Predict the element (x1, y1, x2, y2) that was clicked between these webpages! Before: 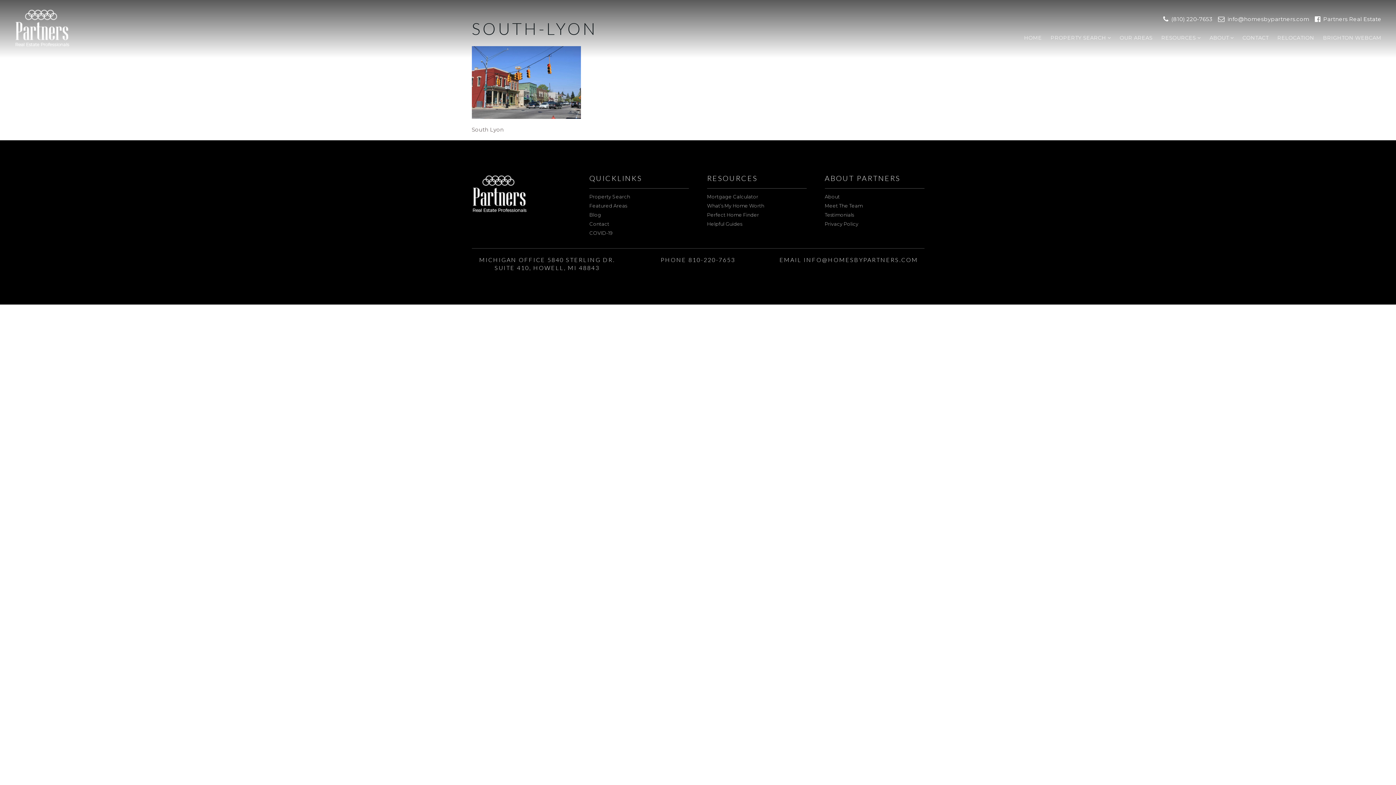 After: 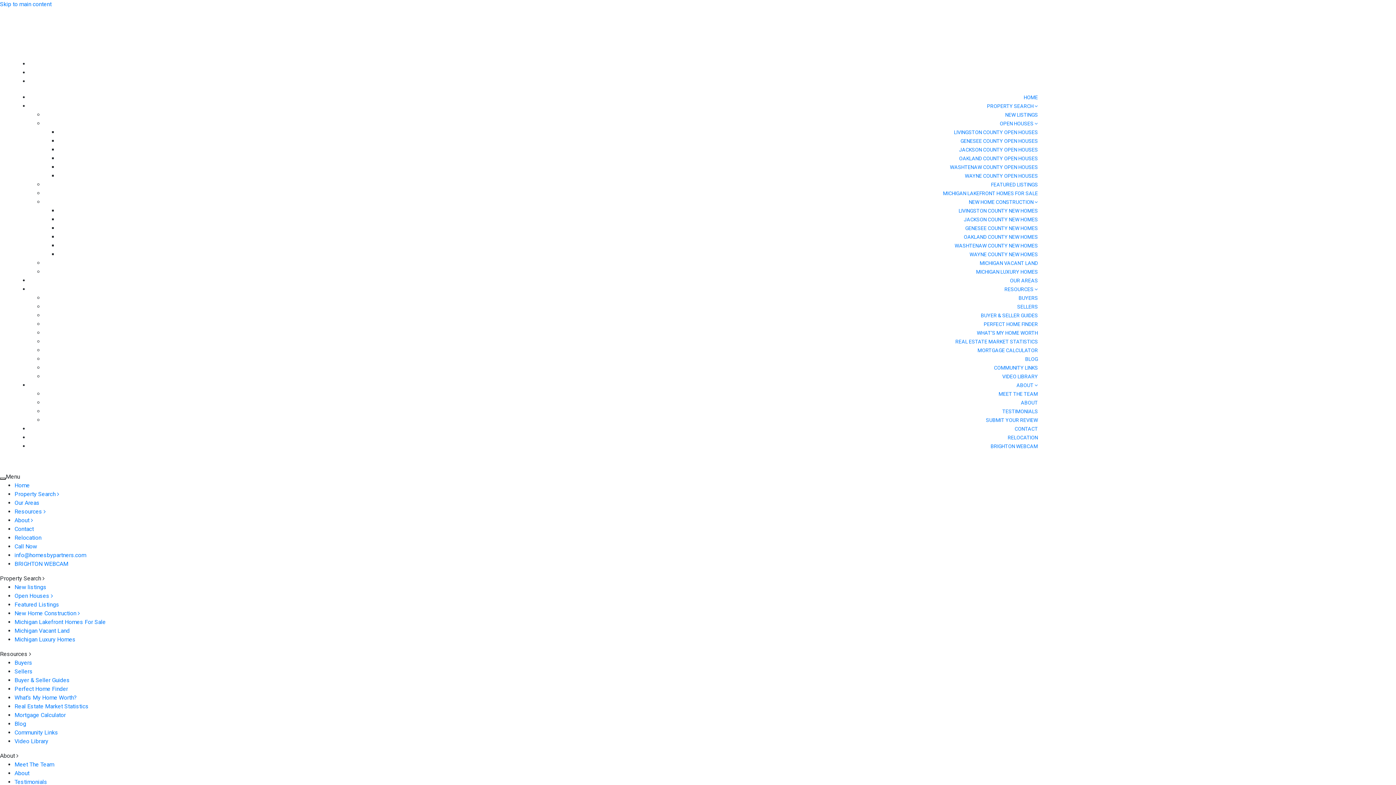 Action: bbox: (706, 210, 759, 219) label: Perfect Home Finder